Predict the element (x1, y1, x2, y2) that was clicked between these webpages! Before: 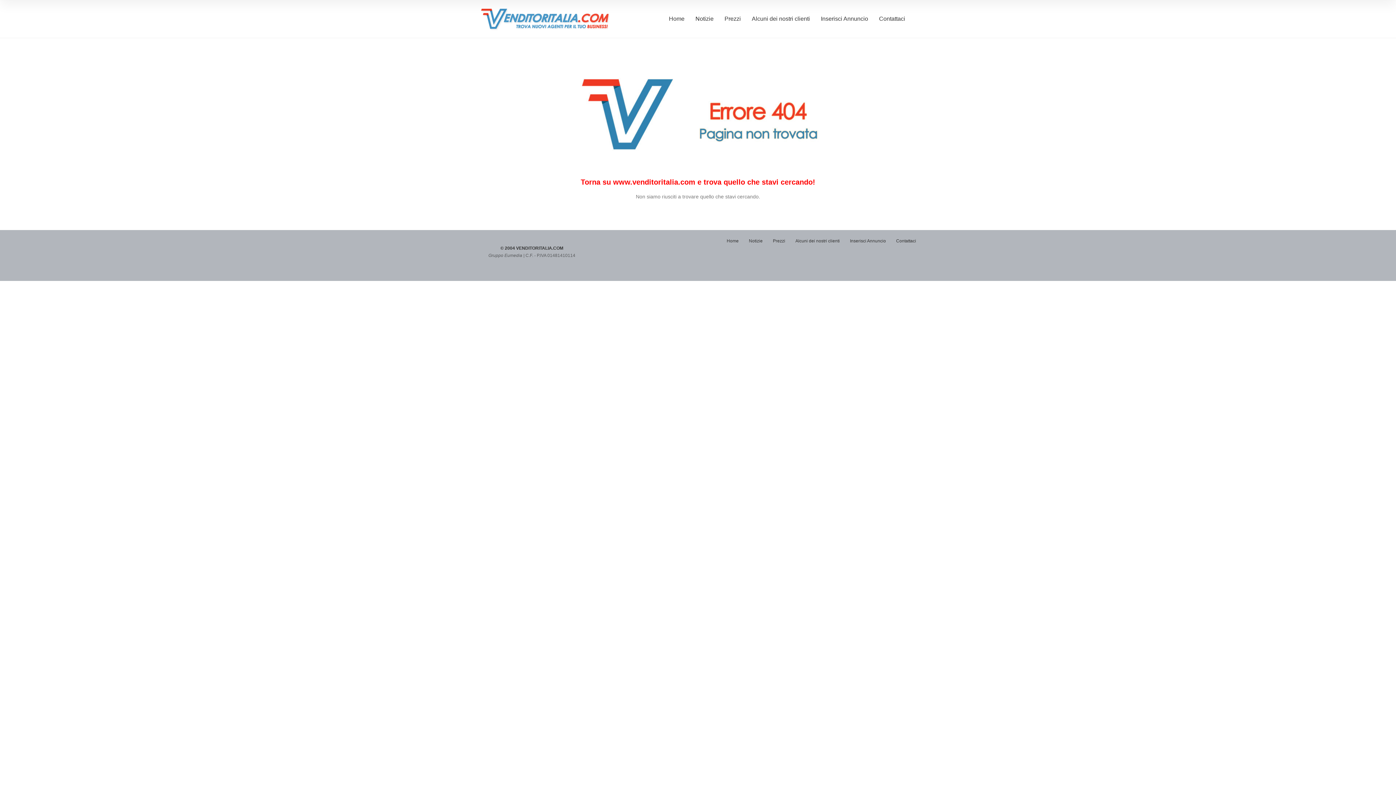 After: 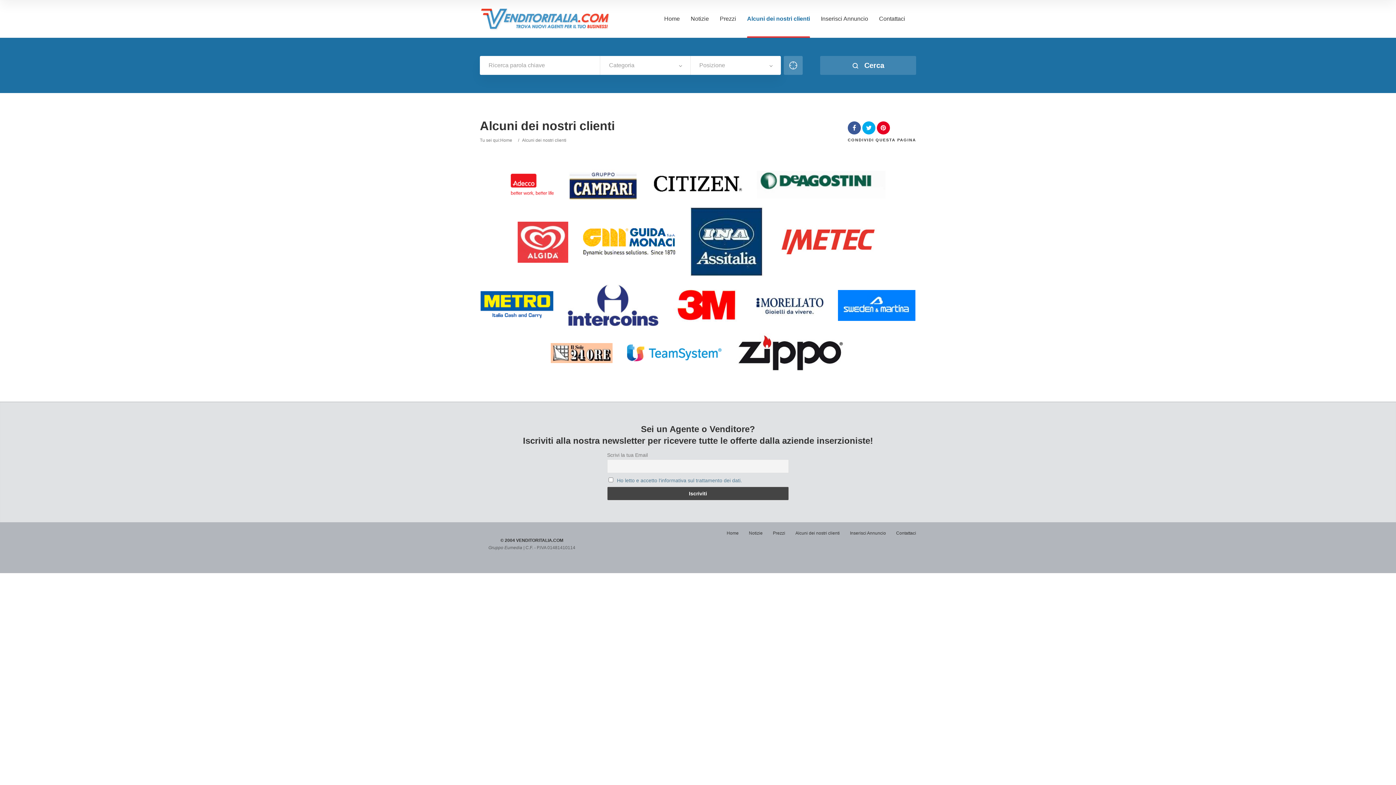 Action: bbox: (752, 15, 810, 37) label: Alcuni dei nostri clienti